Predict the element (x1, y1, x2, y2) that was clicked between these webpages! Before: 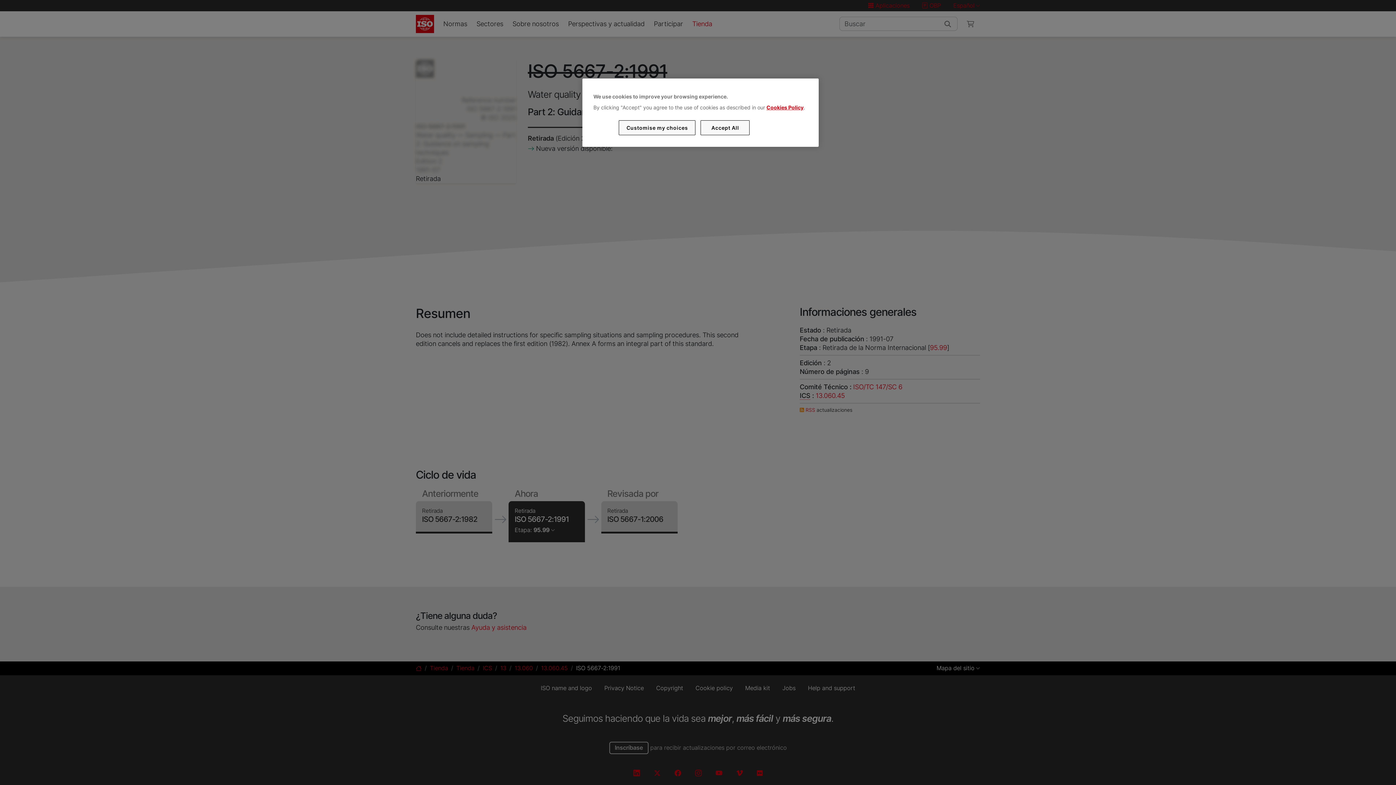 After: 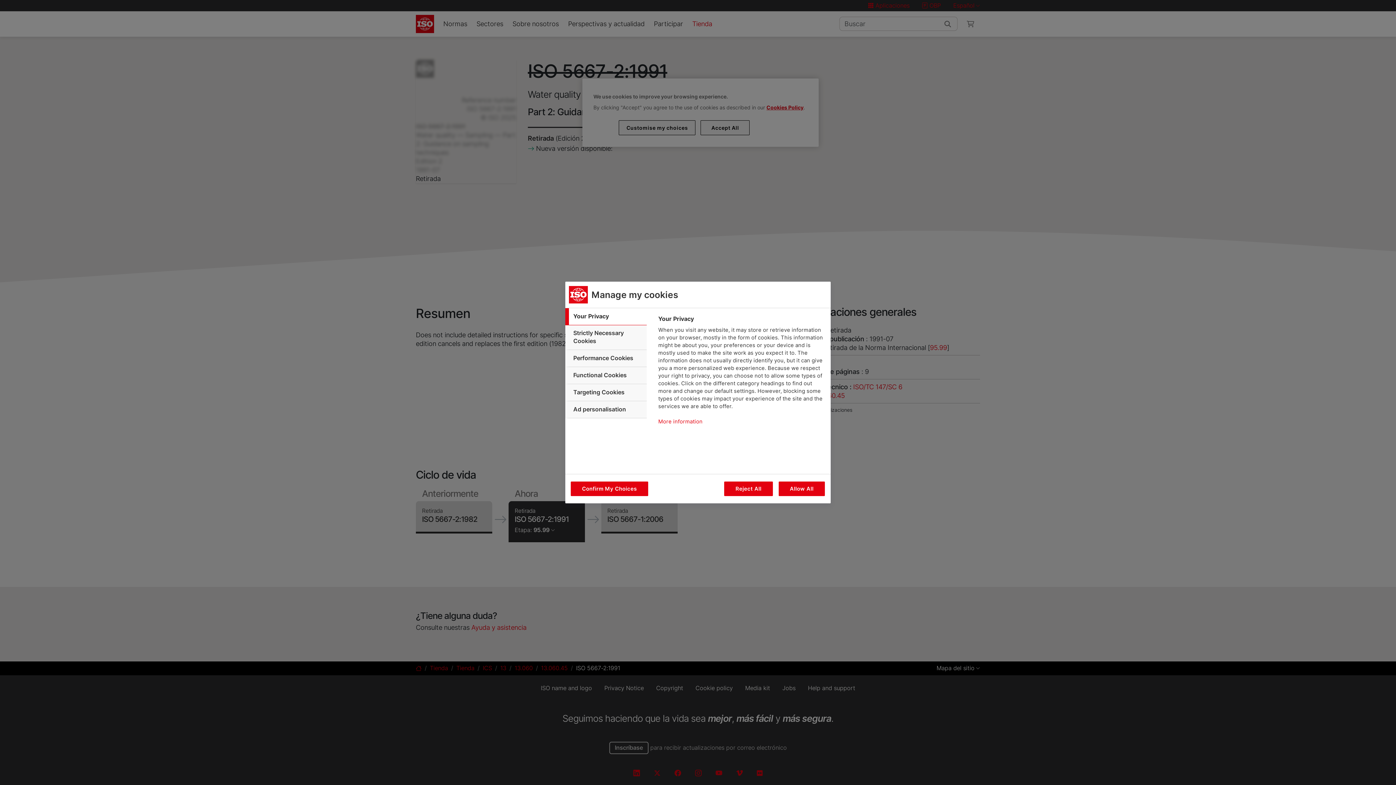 Action: bbox: (619, 120, 695, 135) label: Customise my choices